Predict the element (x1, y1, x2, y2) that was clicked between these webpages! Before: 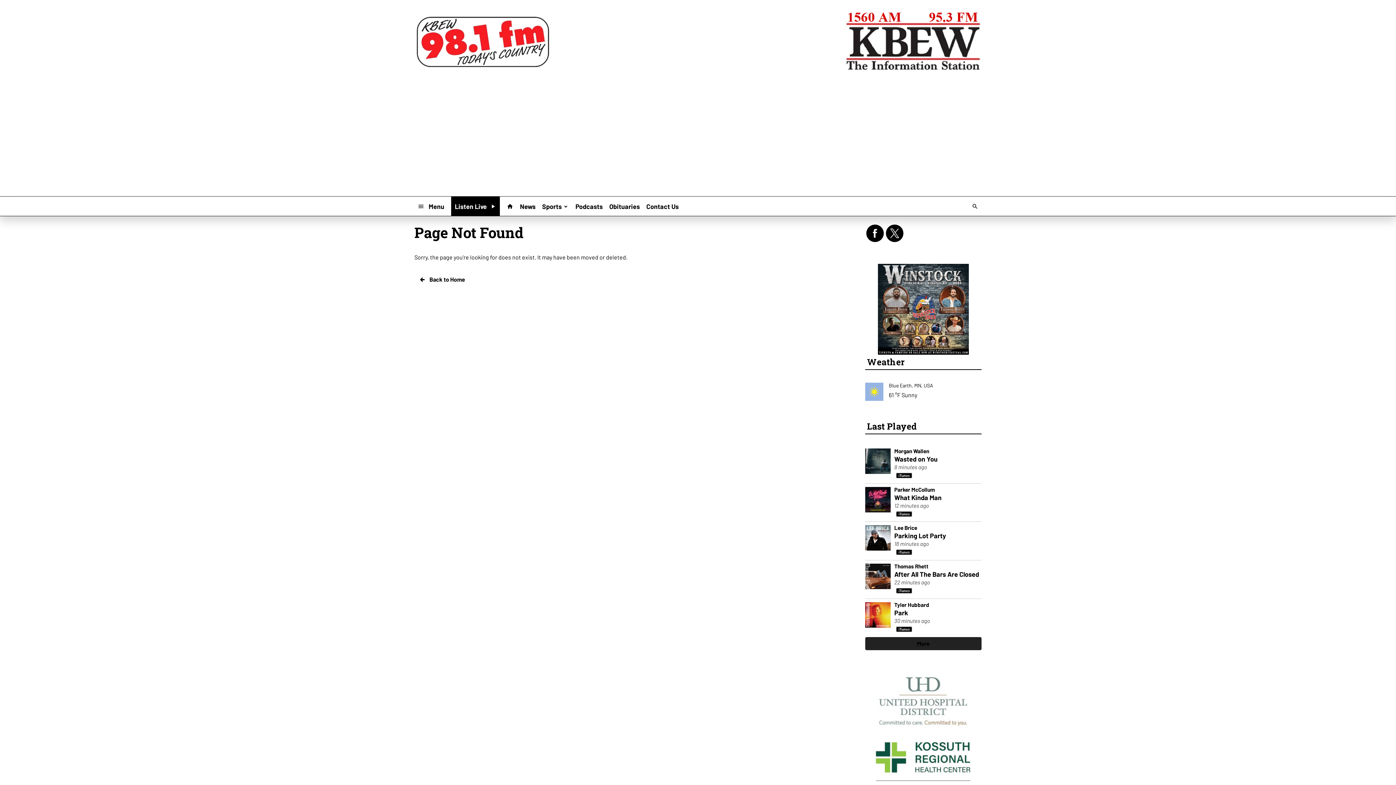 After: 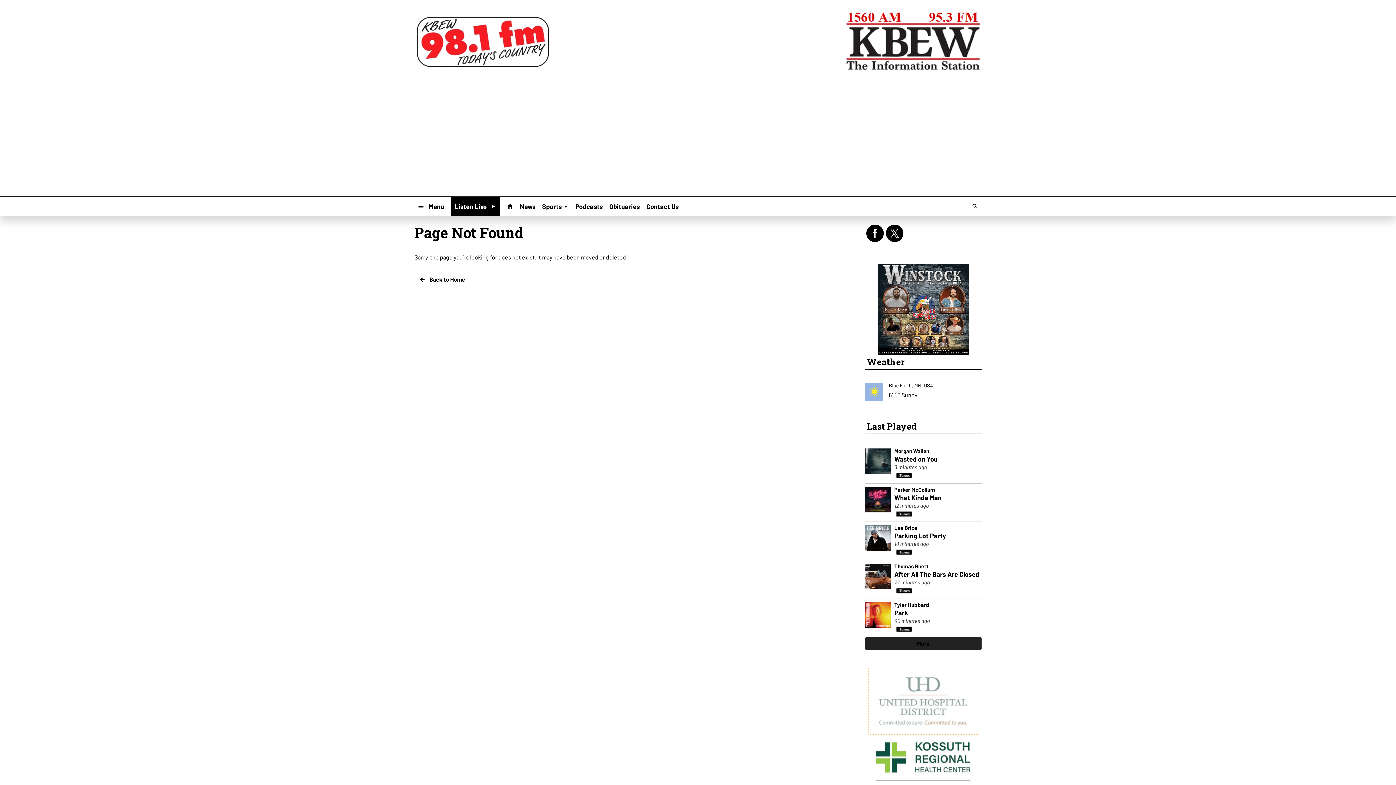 Action: bbox: (869, 697, 978, 704)